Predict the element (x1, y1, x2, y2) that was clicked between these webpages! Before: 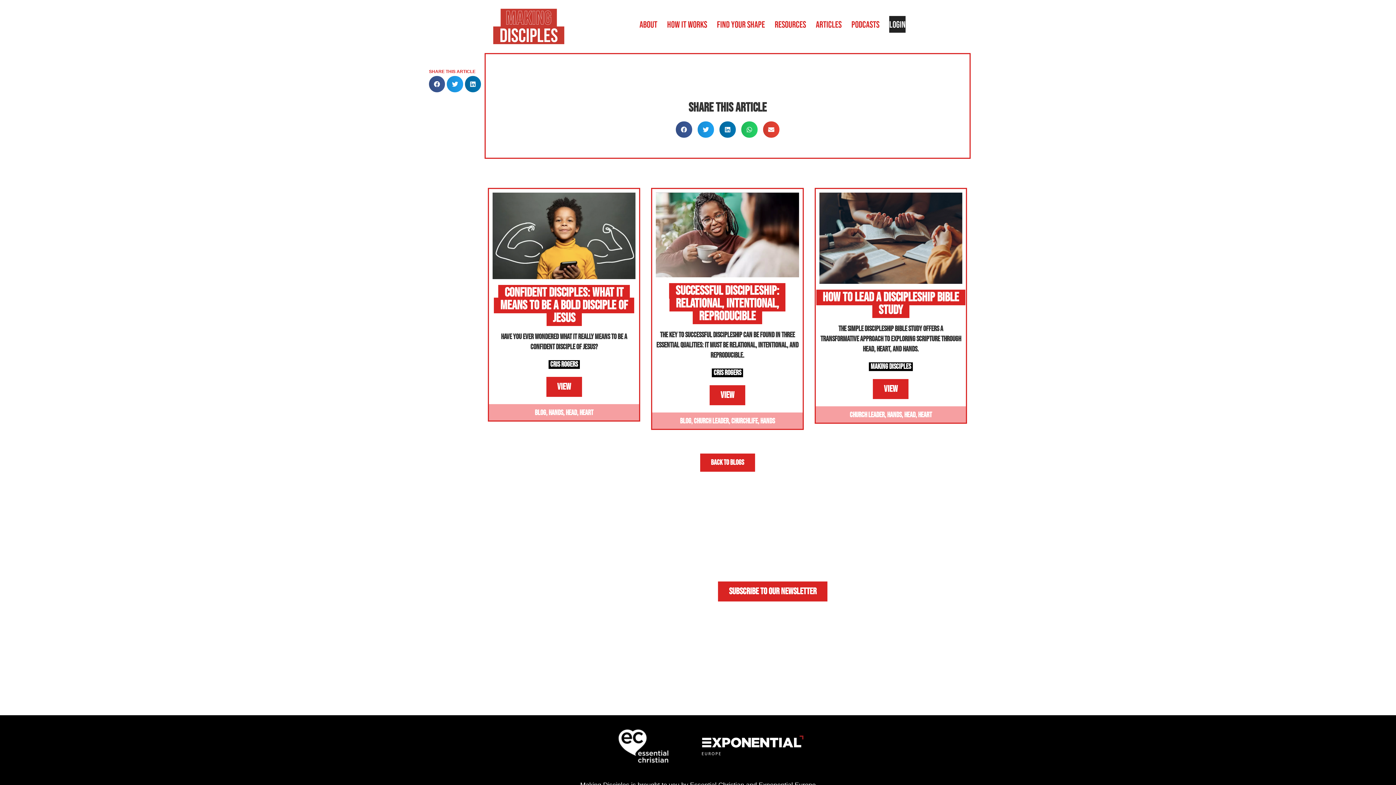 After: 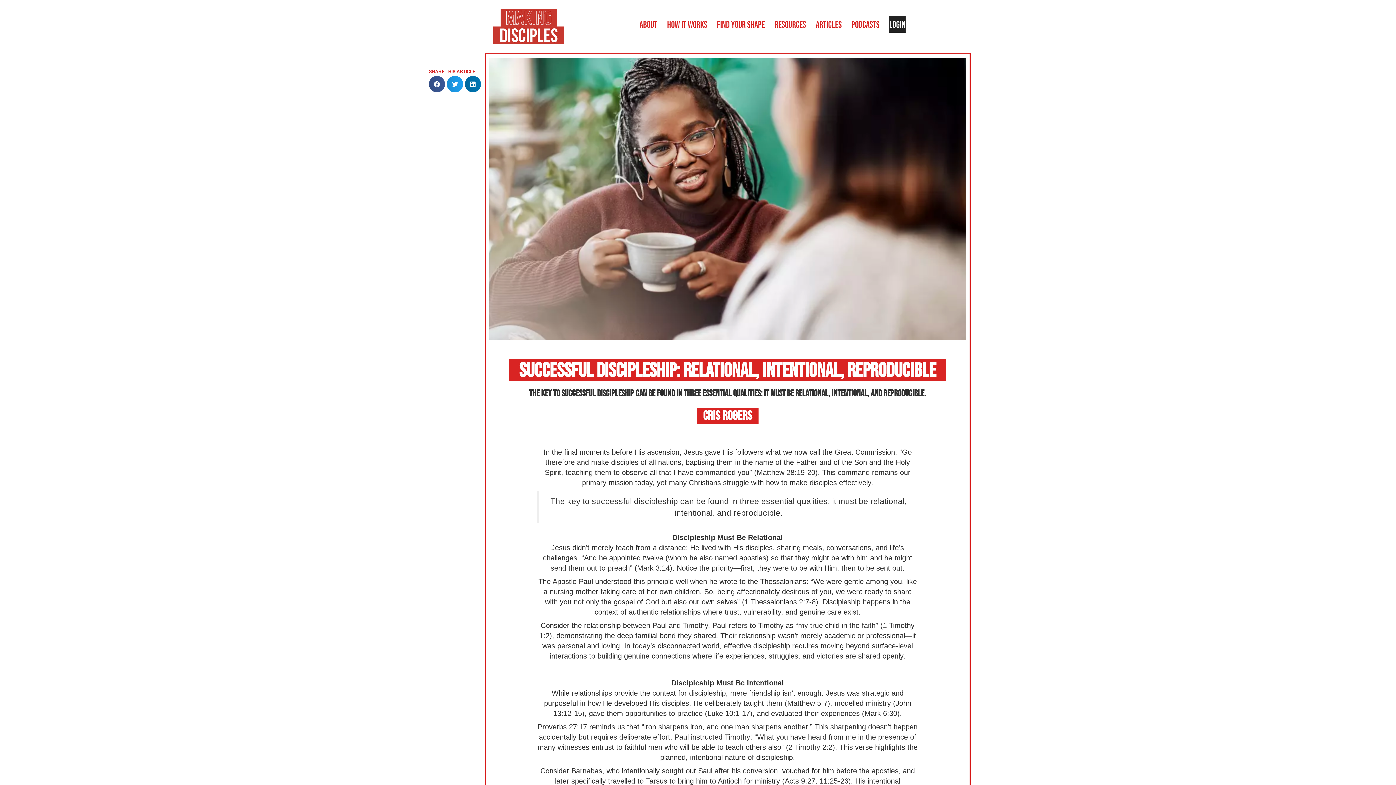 Action: label: VIEW bbox: (709, 385, 745, 405)